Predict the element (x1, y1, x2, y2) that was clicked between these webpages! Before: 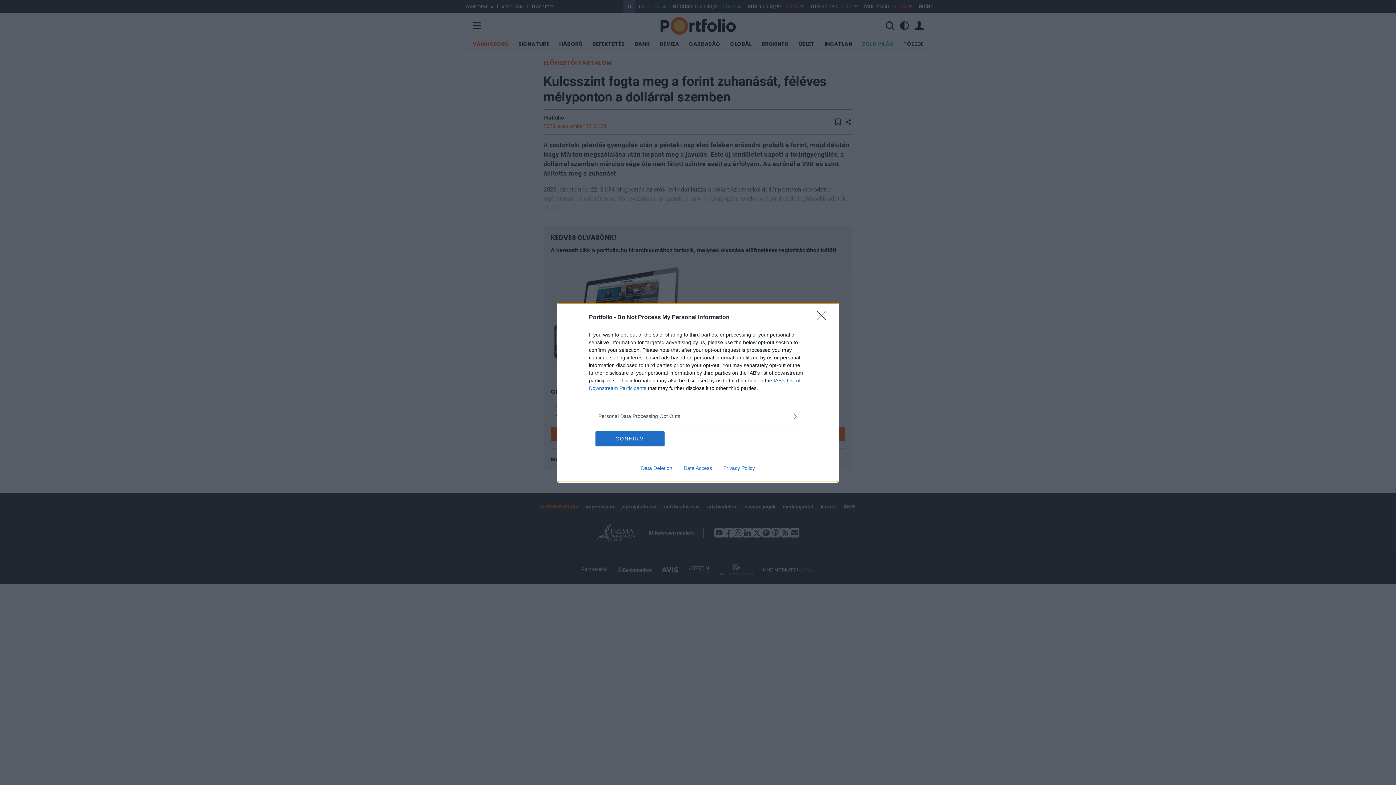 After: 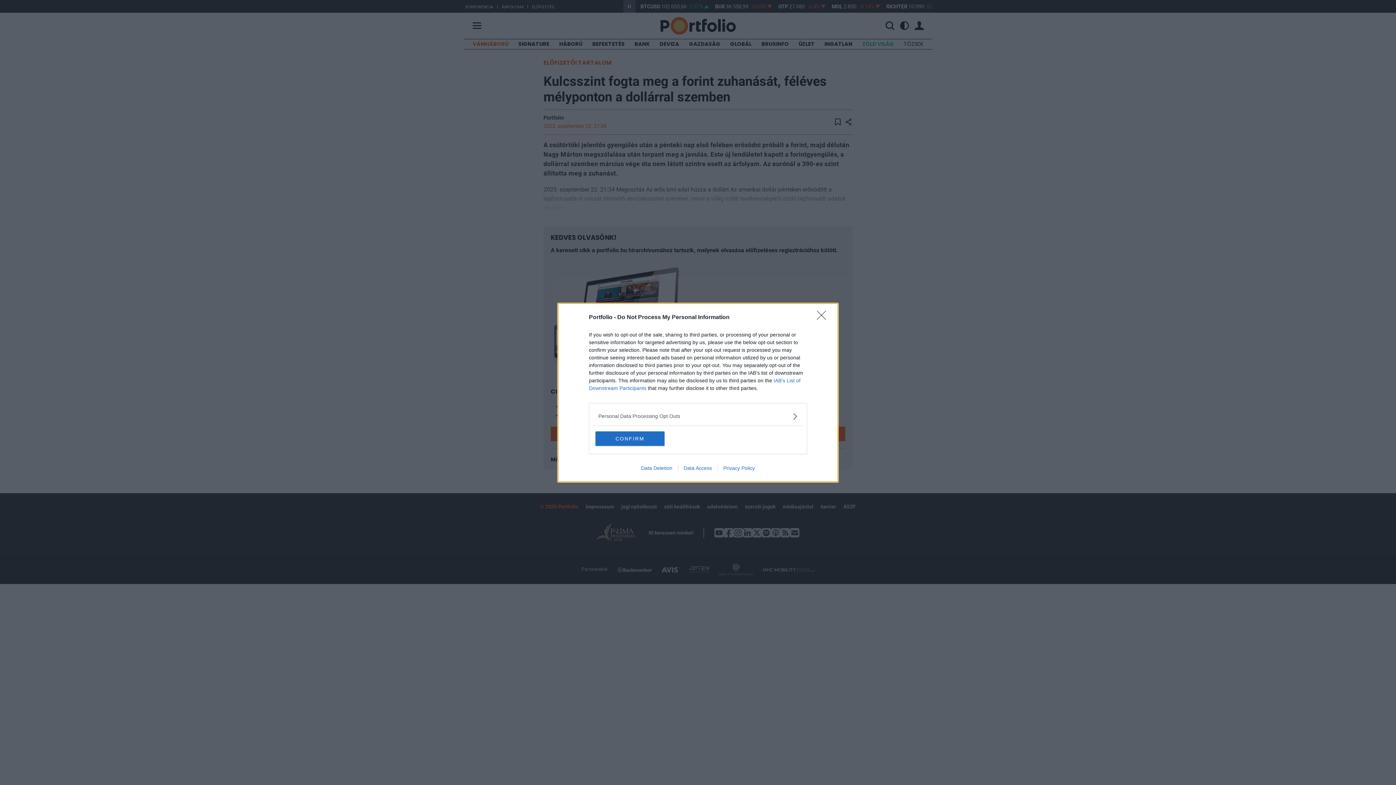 Action: label: Data Access bbox: (678, 465, 717, 471)